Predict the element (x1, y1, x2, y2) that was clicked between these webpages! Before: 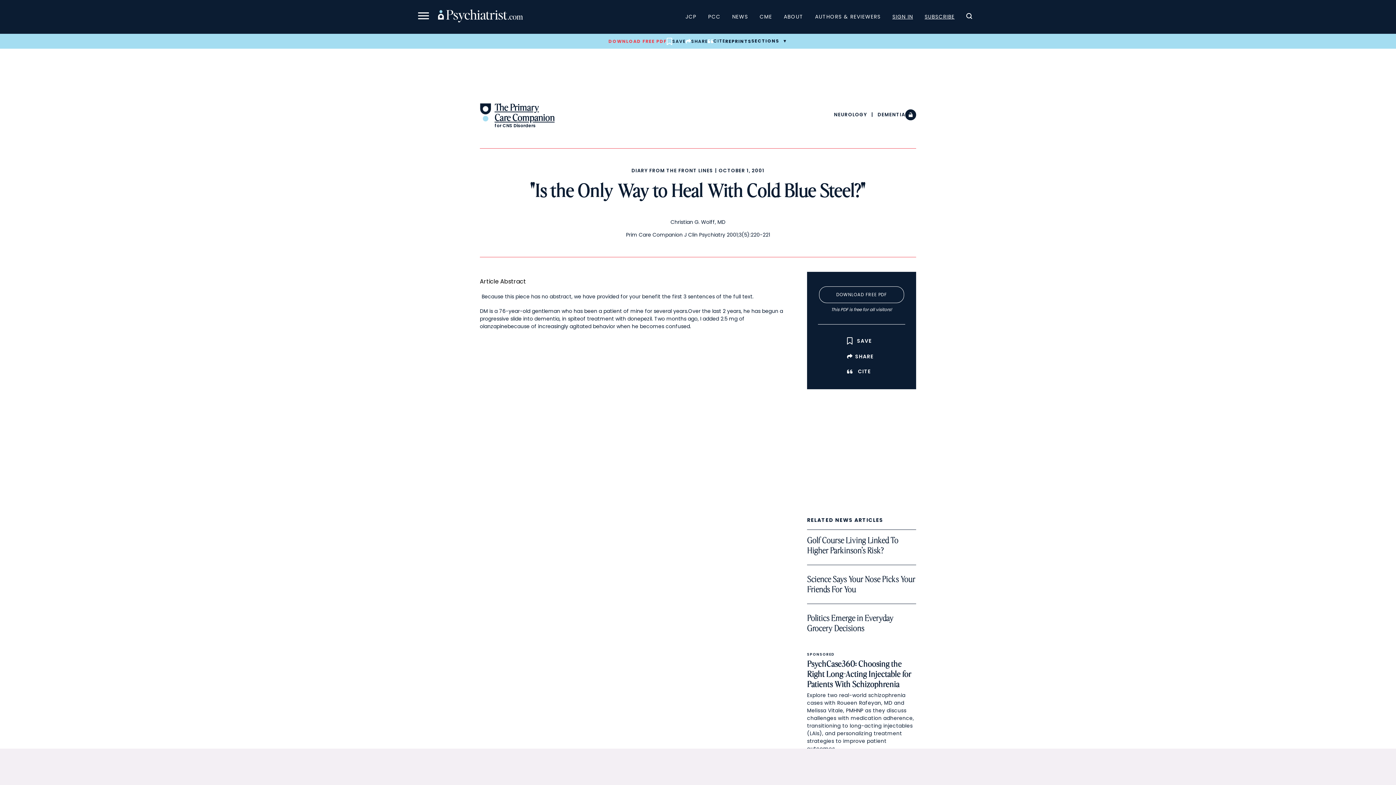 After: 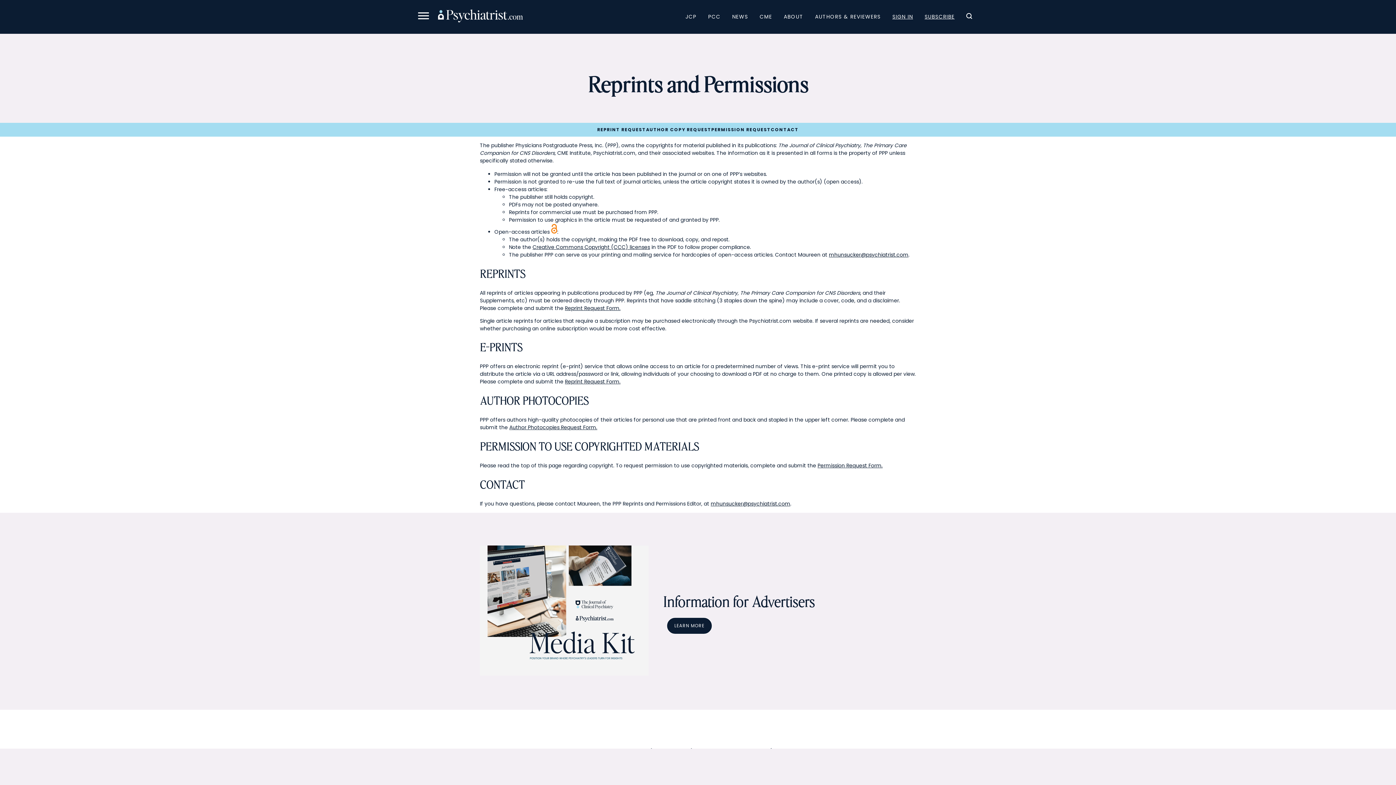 Action: label: REPRINTS bbox: (725, 38, 751, 44)